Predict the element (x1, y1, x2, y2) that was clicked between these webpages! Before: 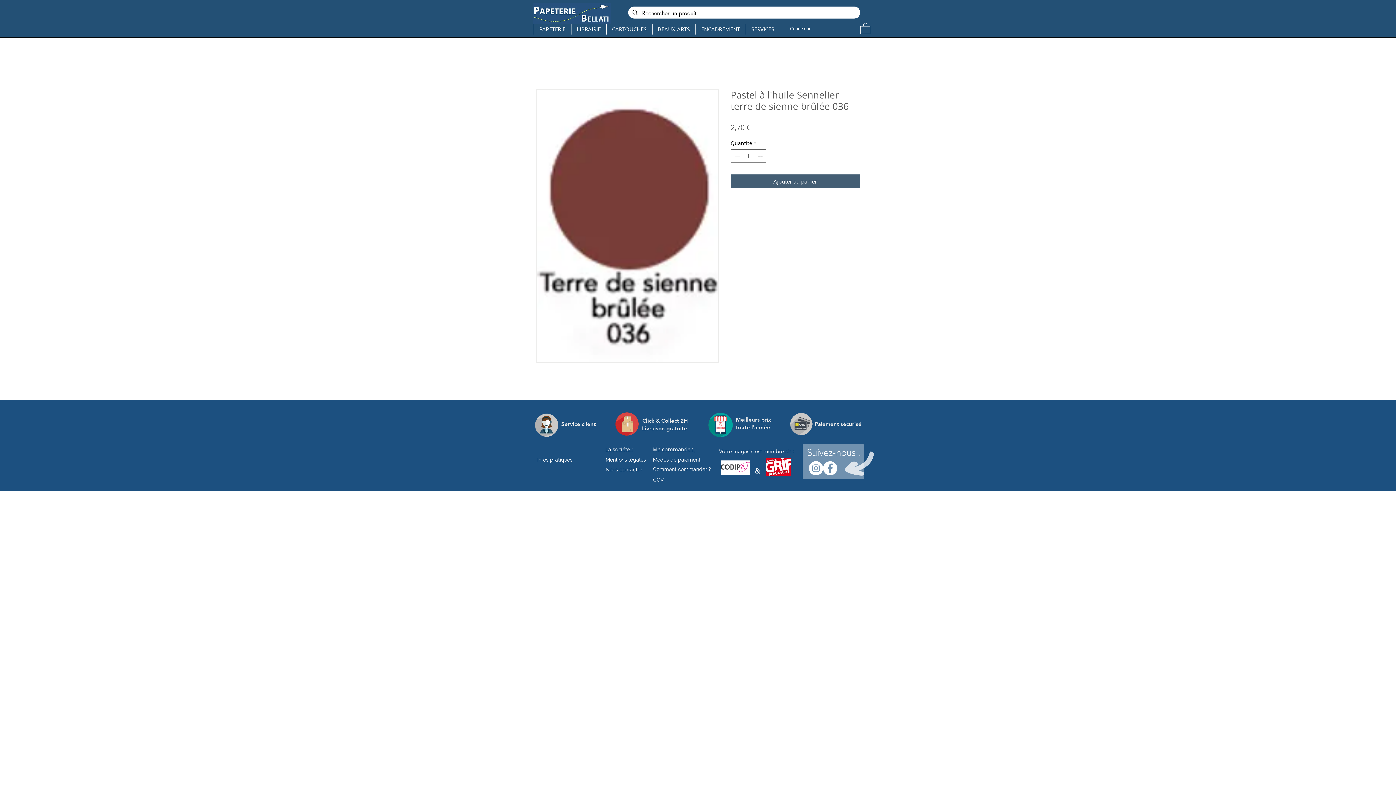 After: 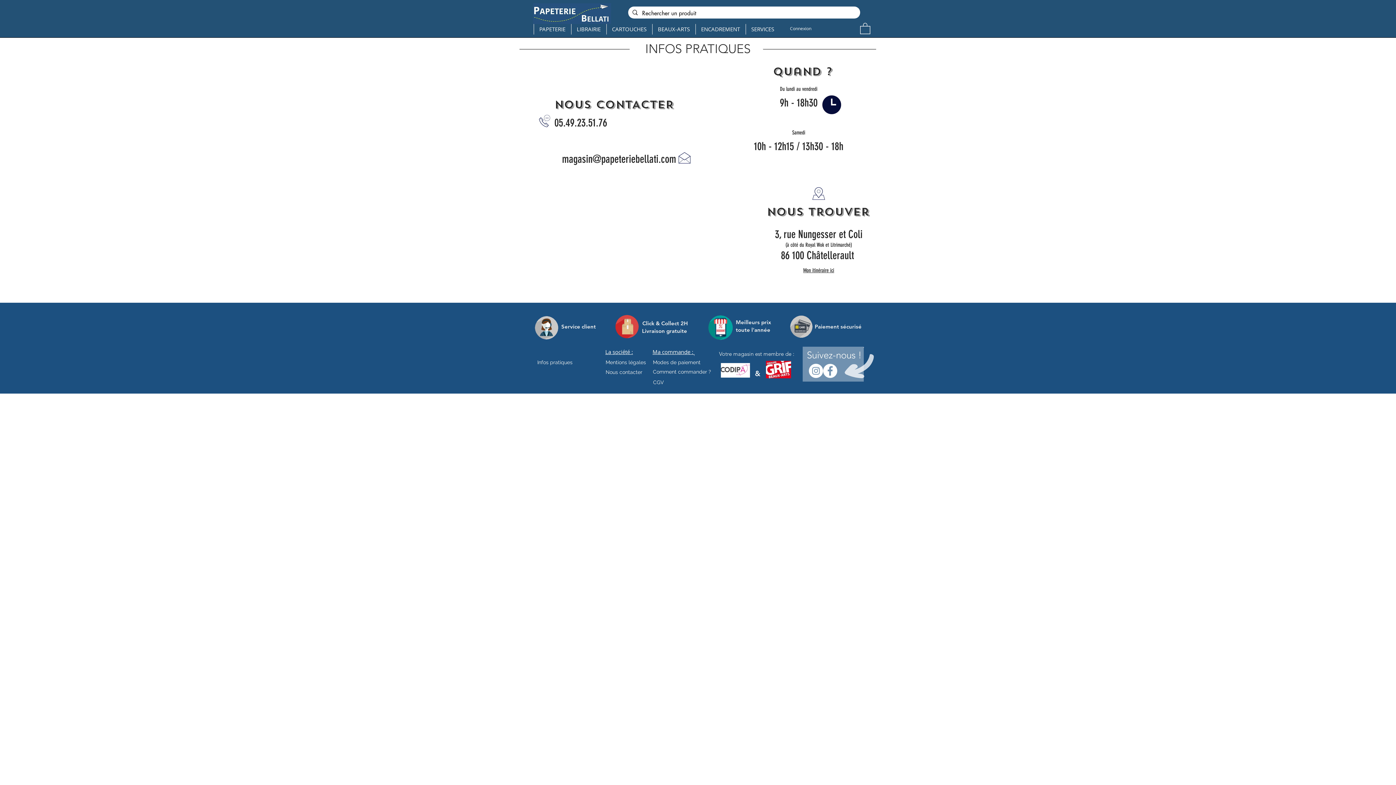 Action: bbox: (537, 456, 585, 463) label: Infos pratiques